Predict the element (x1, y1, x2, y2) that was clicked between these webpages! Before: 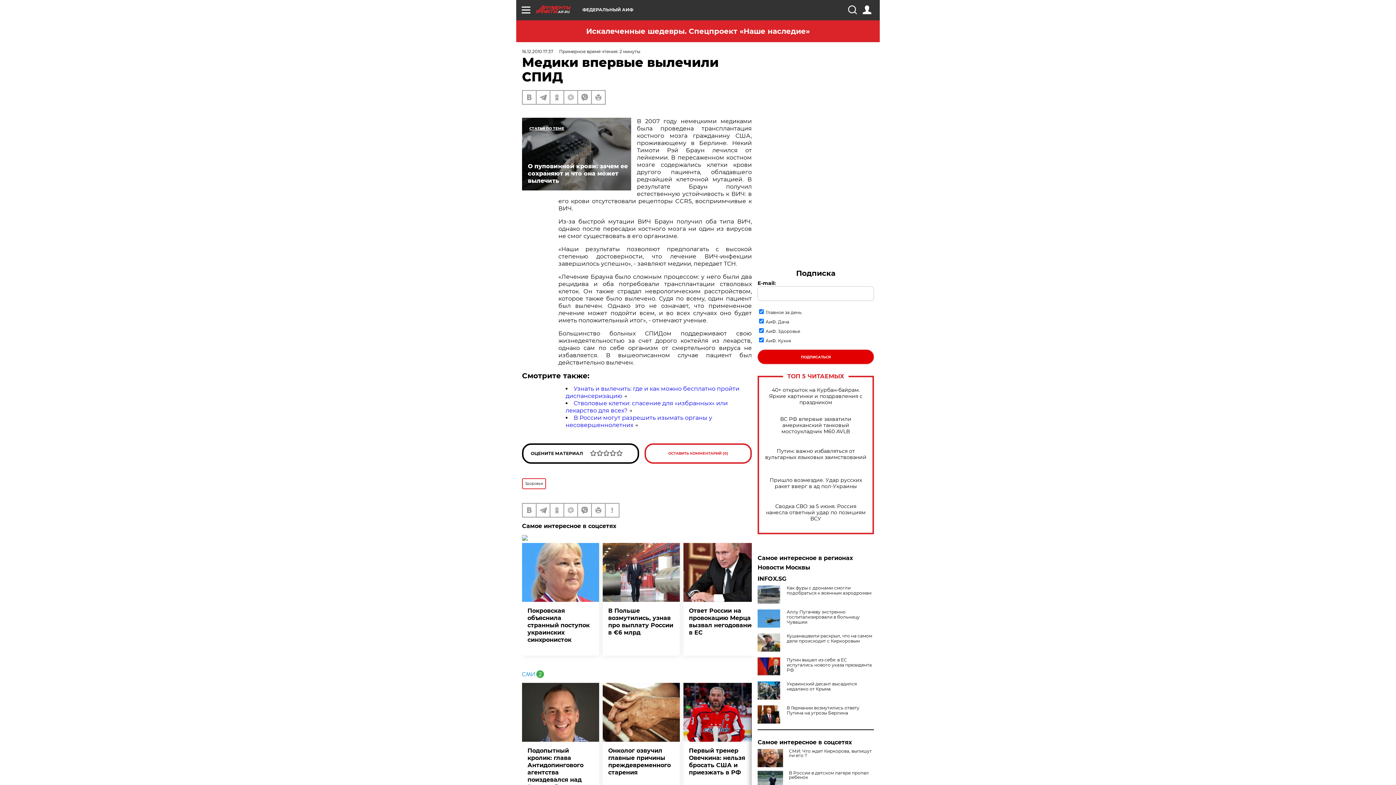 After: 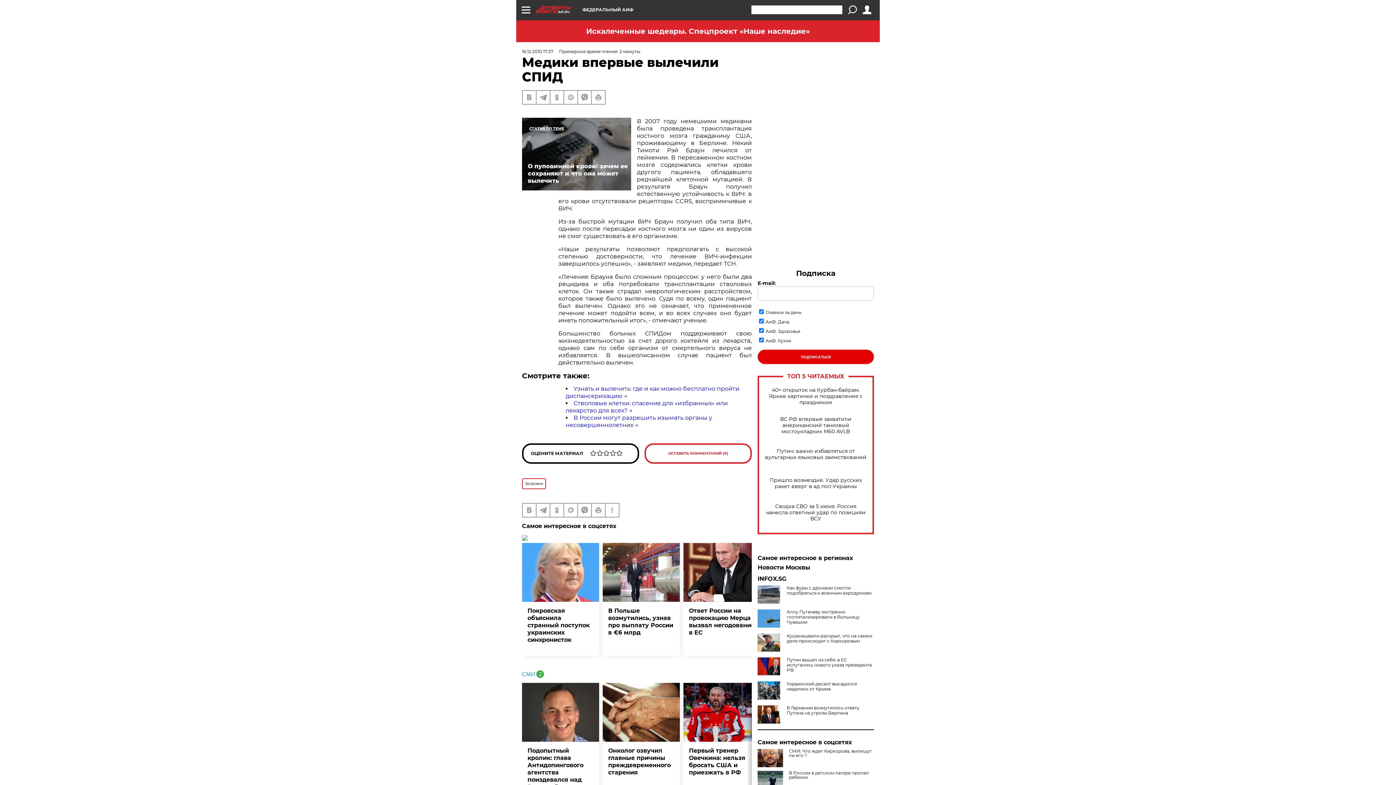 Action: bbox: (848, 5, 856, 14)